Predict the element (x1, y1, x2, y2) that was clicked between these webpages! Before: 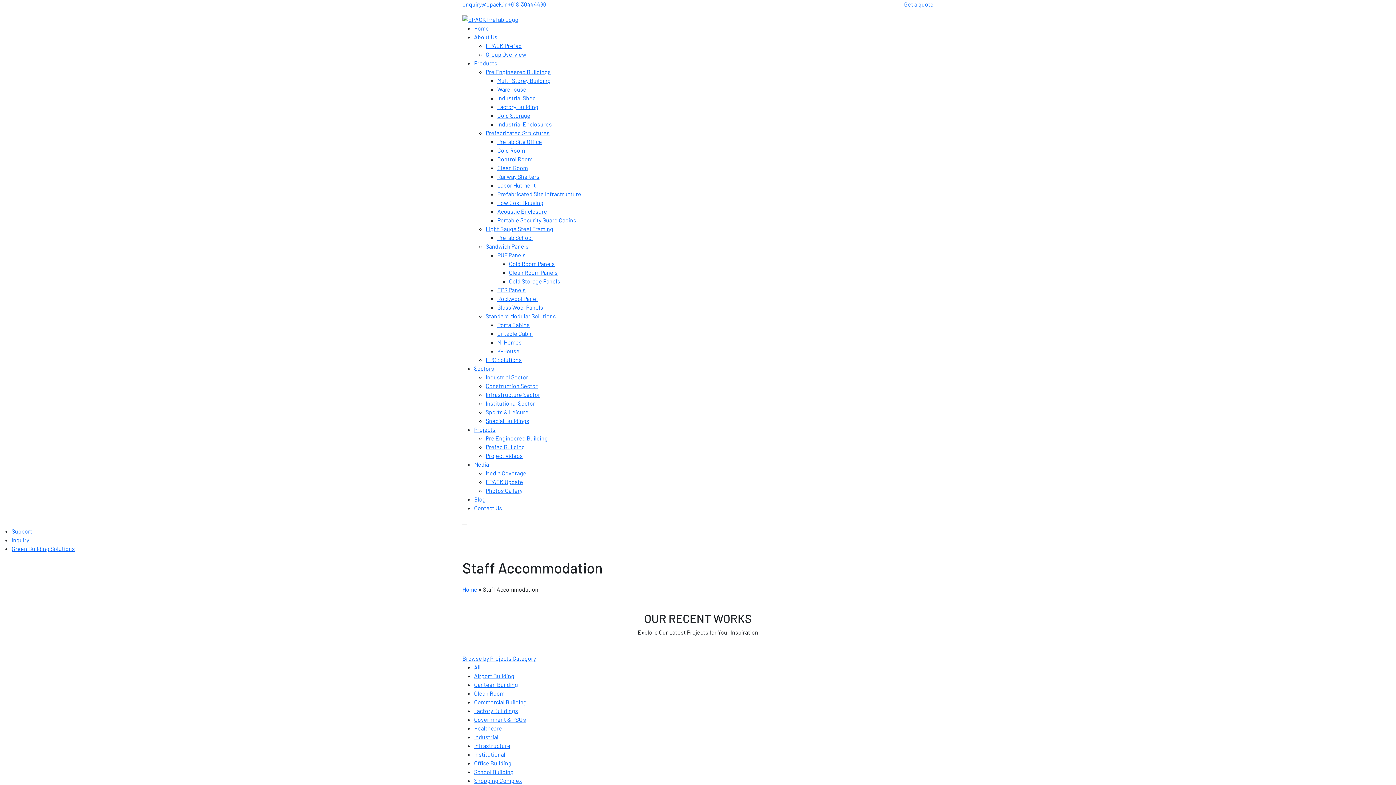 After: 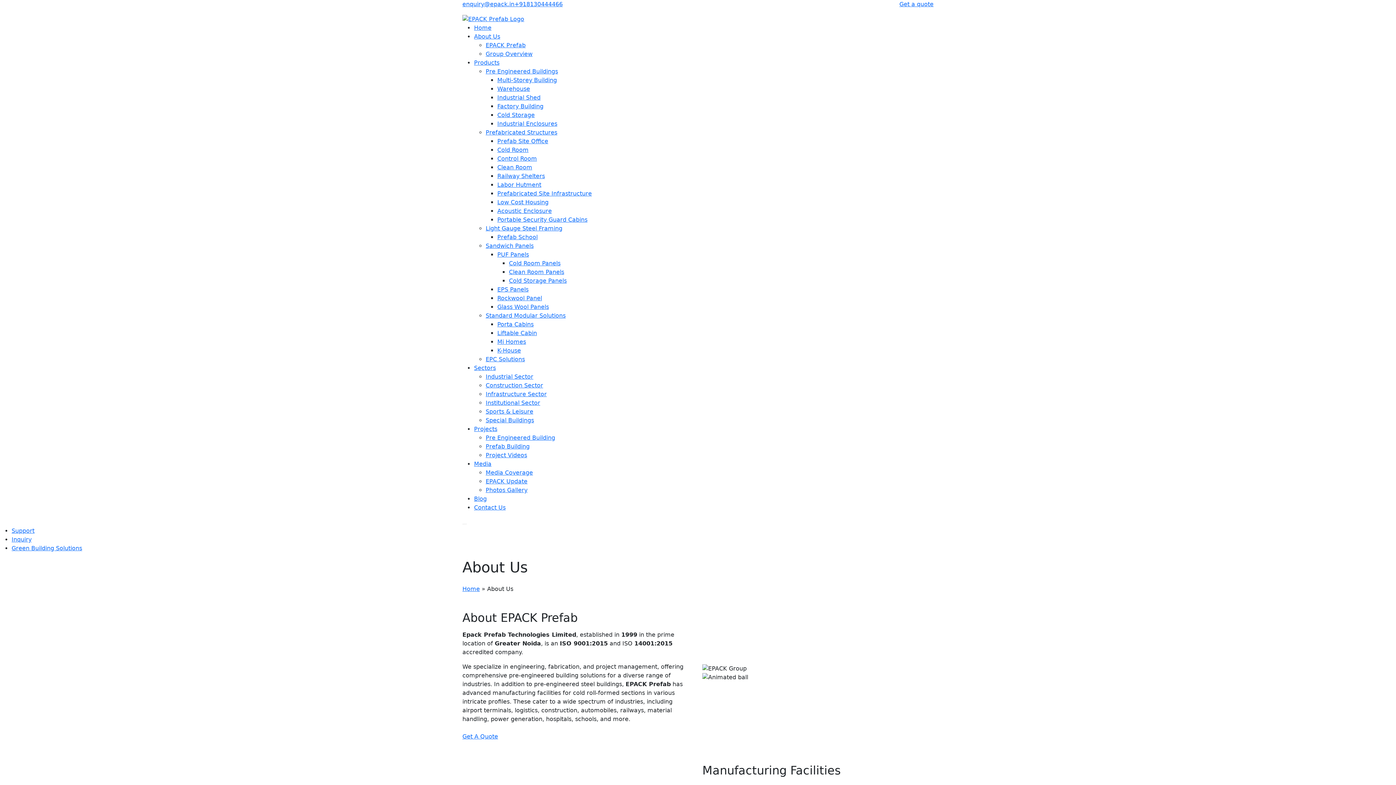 Action: bbox: (474, 33, 497, 40) label: About Us